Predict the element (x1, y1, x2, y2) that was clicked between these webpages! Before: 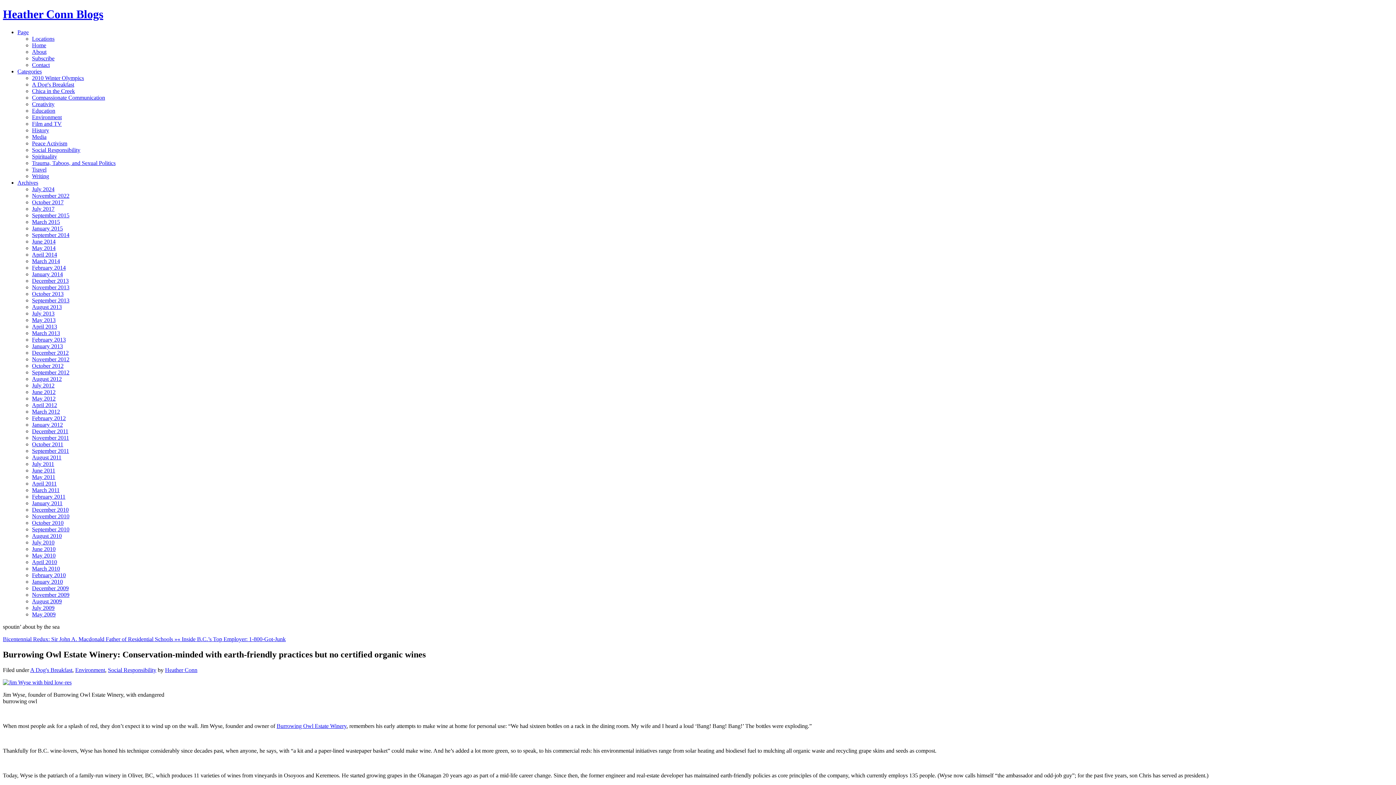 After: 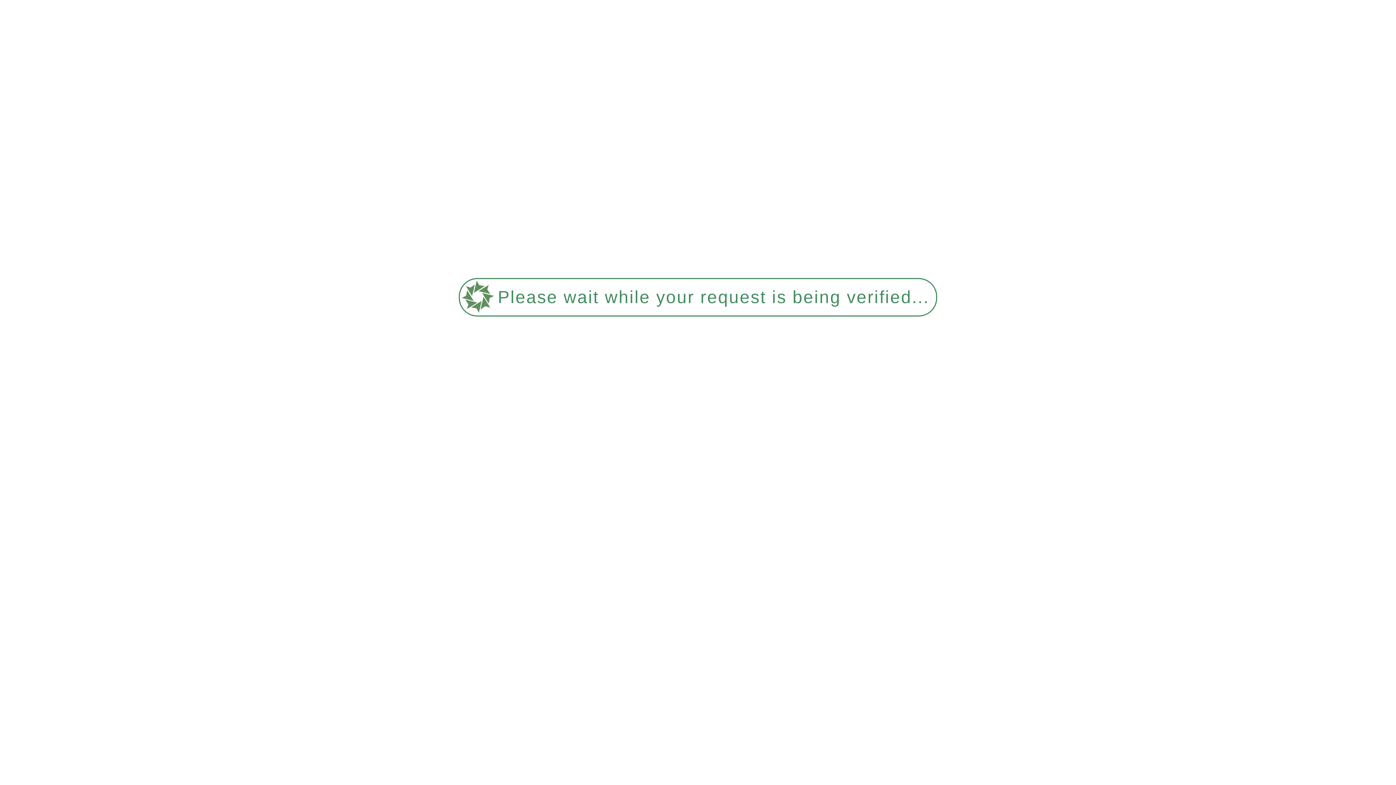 Action: bbox: (32, 251, 57, 257) label: April 2014